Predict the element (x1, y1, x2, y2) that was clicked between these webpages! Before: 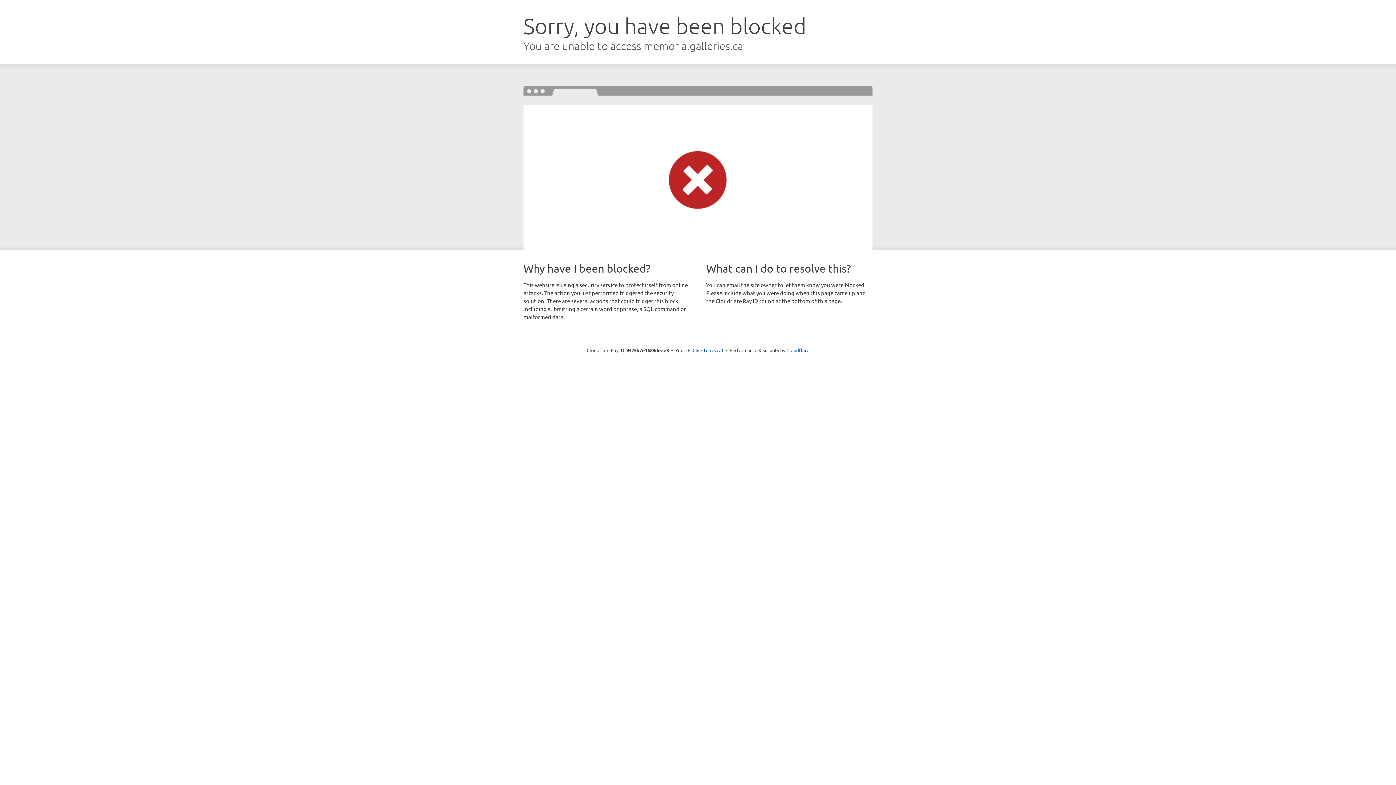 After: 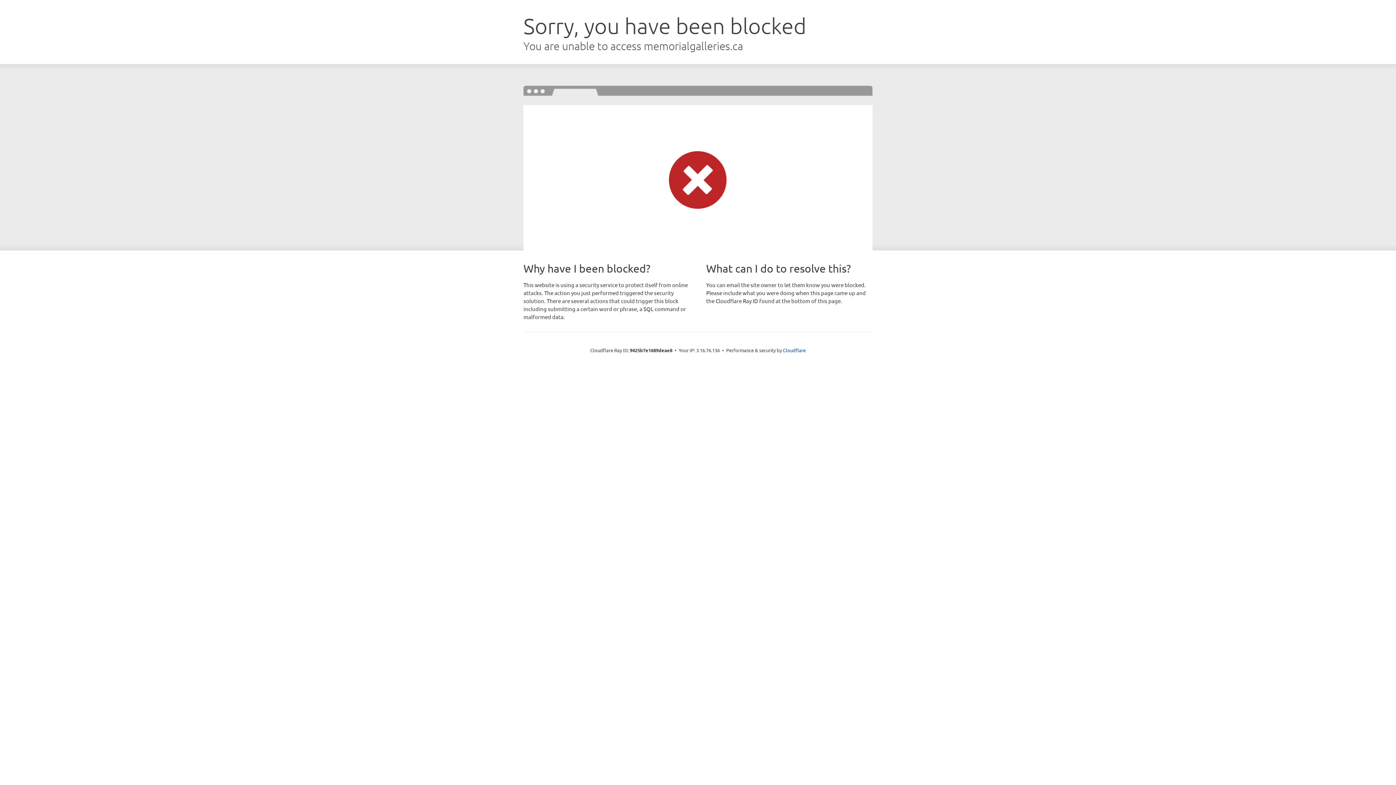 Action: label: Click to reveal bbox: (692, 346, 723, 353)